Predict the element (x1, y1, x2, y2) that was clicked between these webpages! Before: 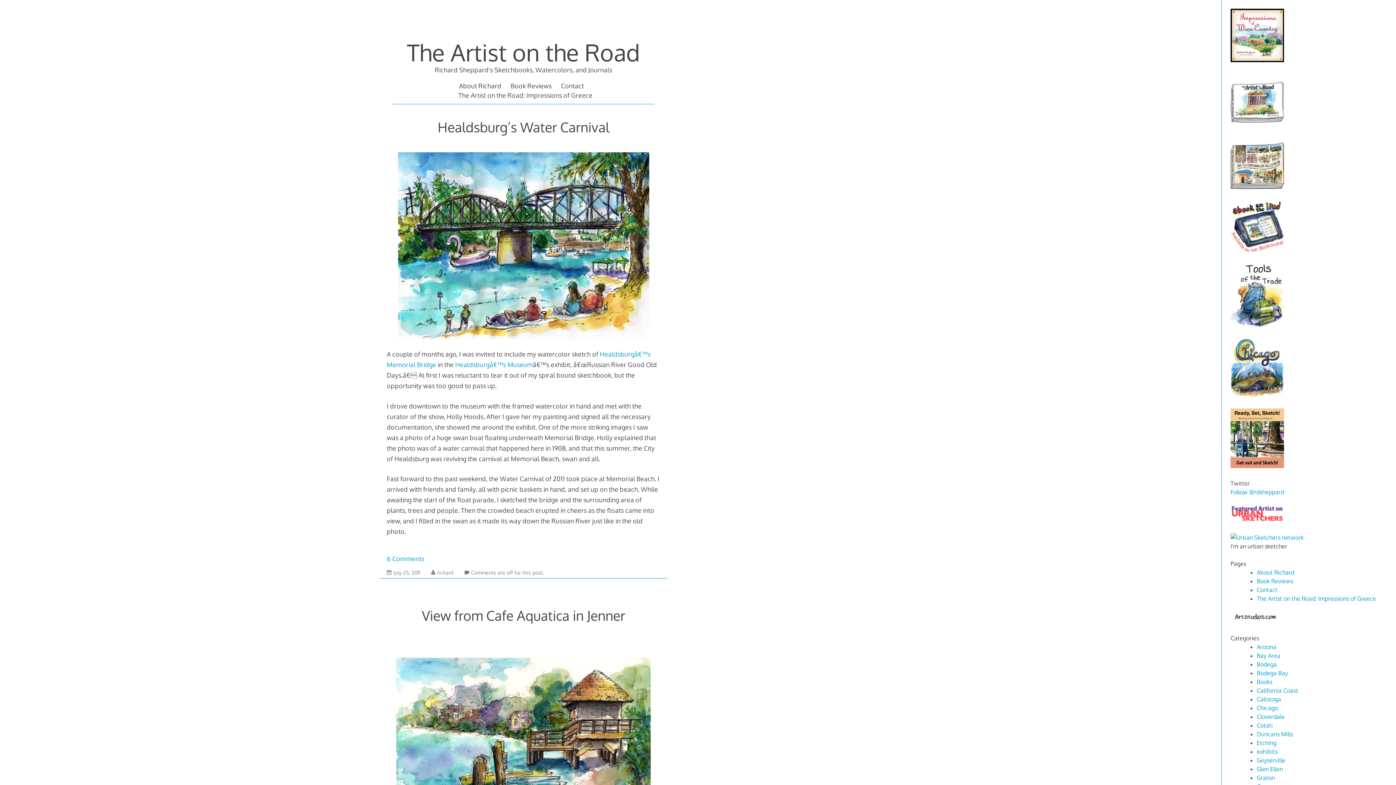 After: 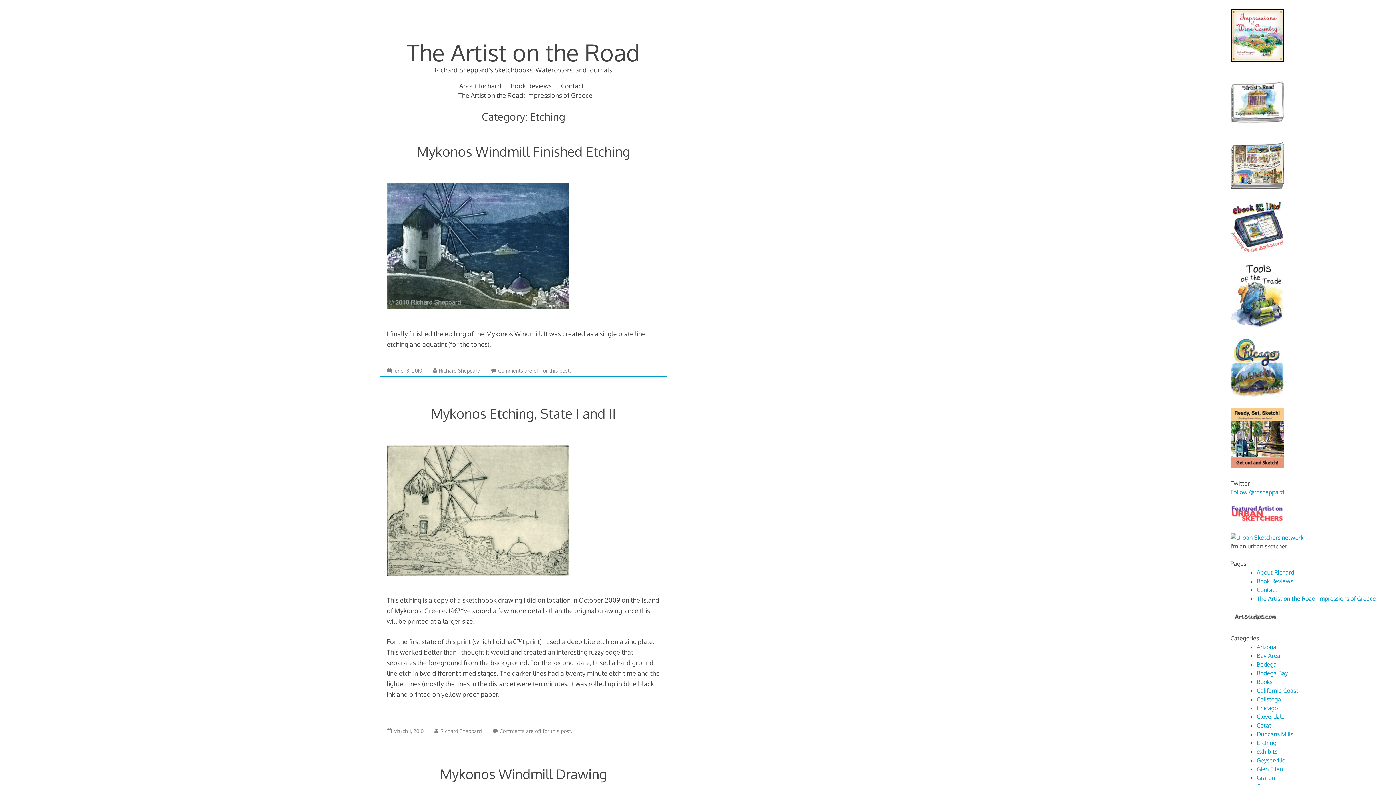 Action: label: Etching bbox: (1257, 739, 1276, 746)